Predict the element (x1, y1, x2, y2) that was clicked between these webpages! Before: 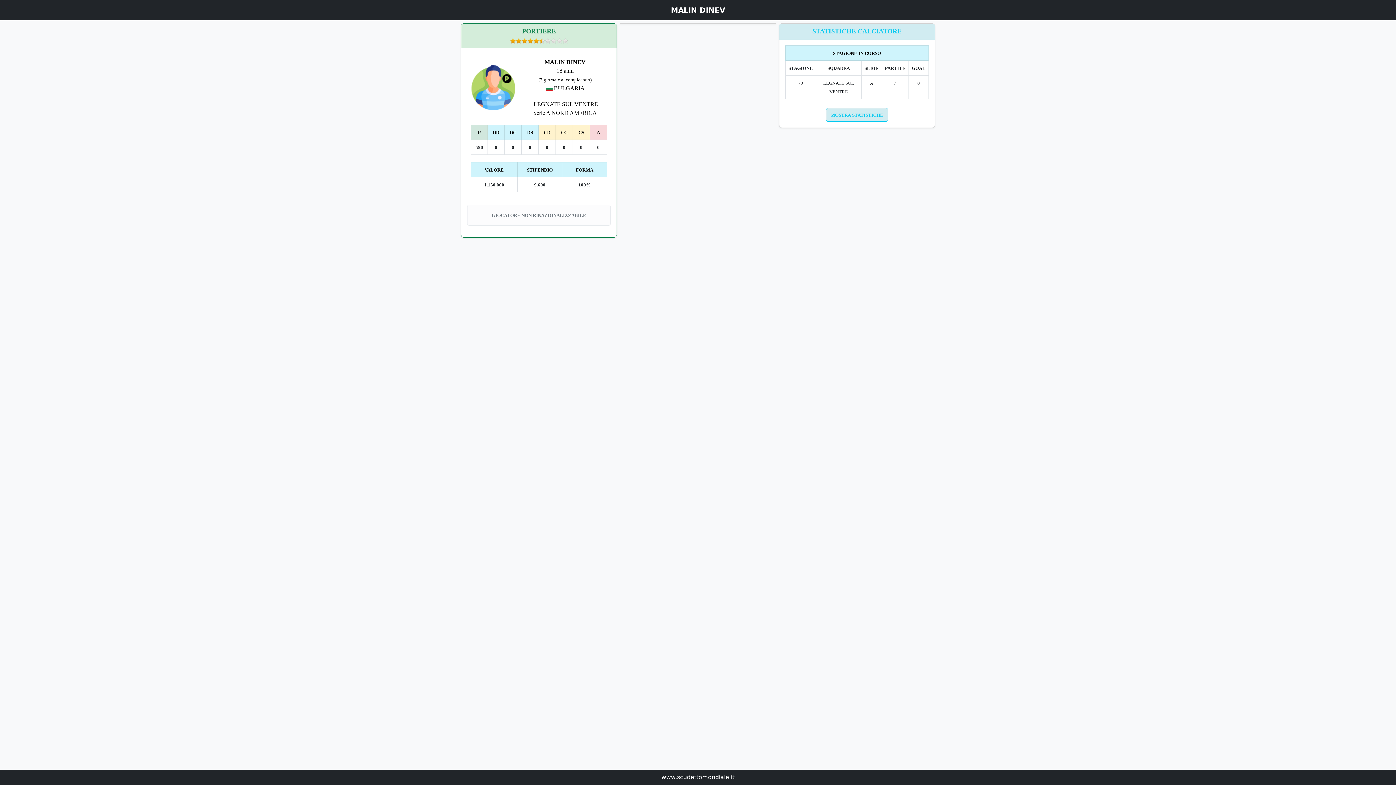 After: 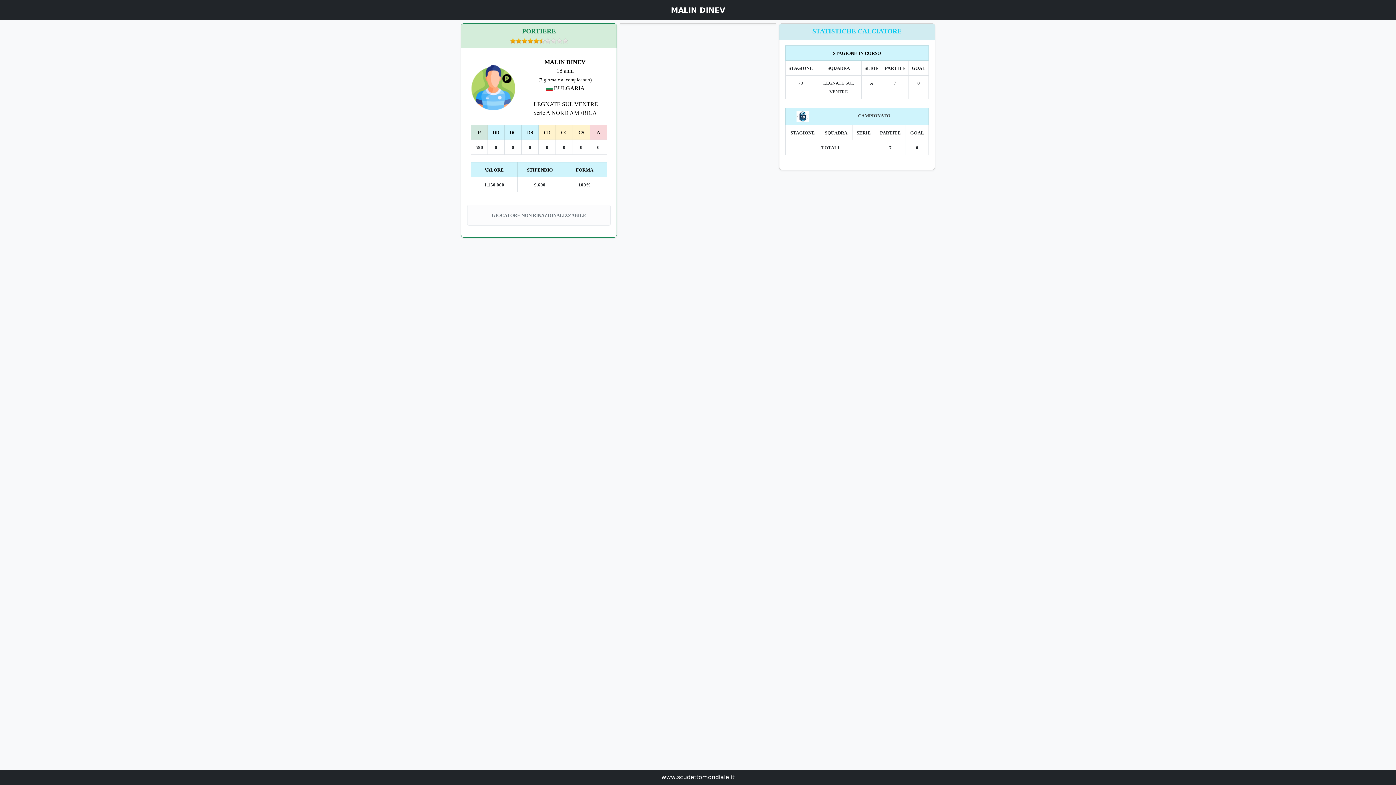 Action: label: MOSTRA STATISTICHE bbox: (826, 108, 888, 121)